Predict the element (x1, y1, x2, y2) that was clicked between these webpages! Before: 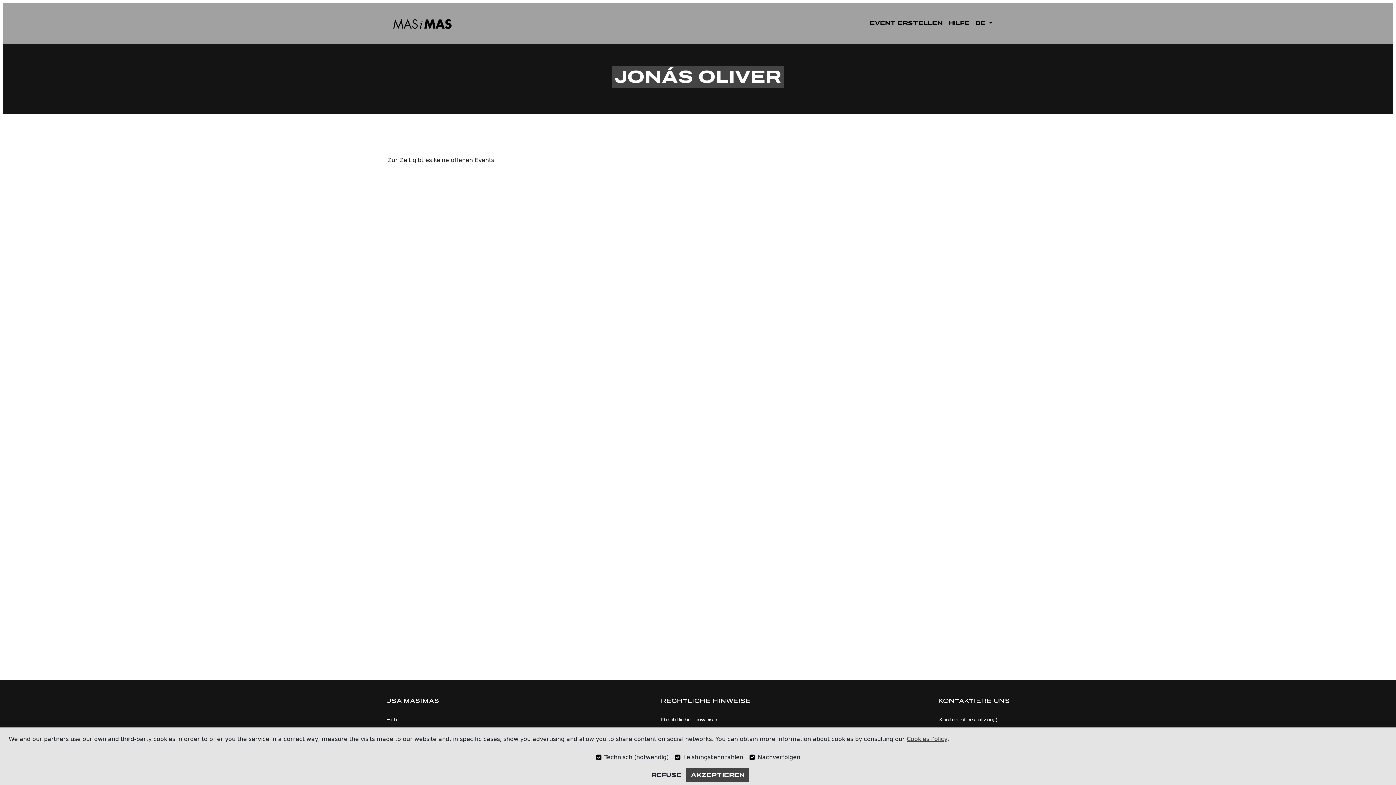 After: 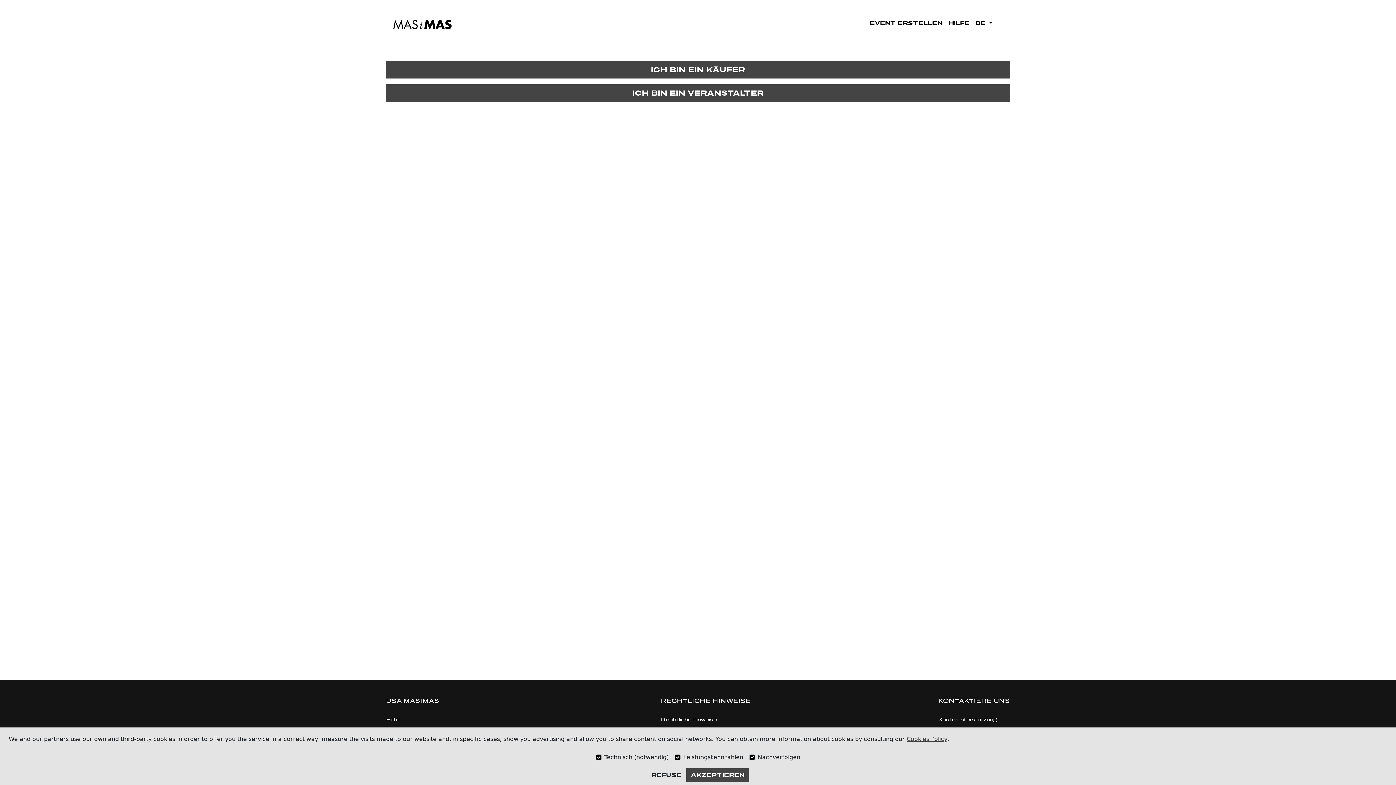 Action: bbox: (386, 716, 473, 724) label: Hilfe